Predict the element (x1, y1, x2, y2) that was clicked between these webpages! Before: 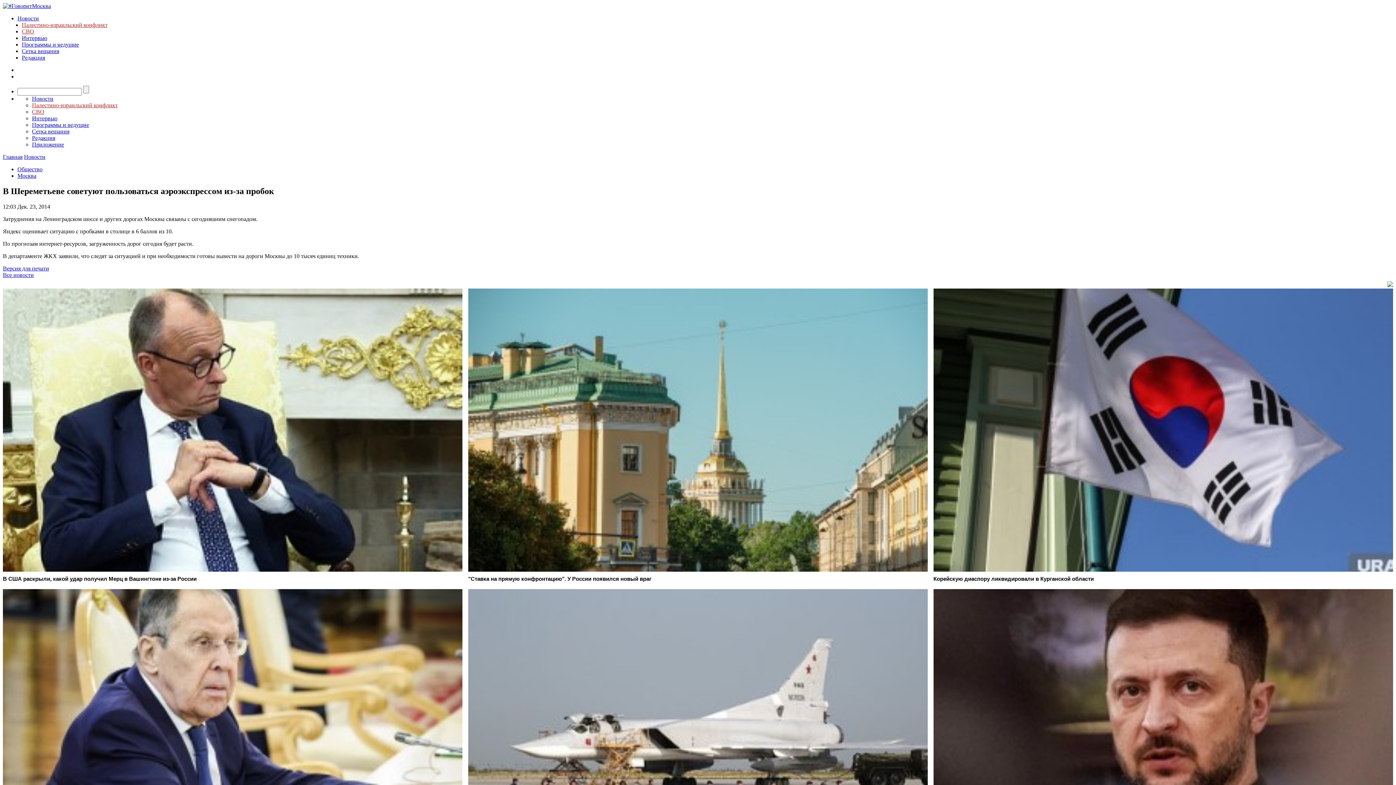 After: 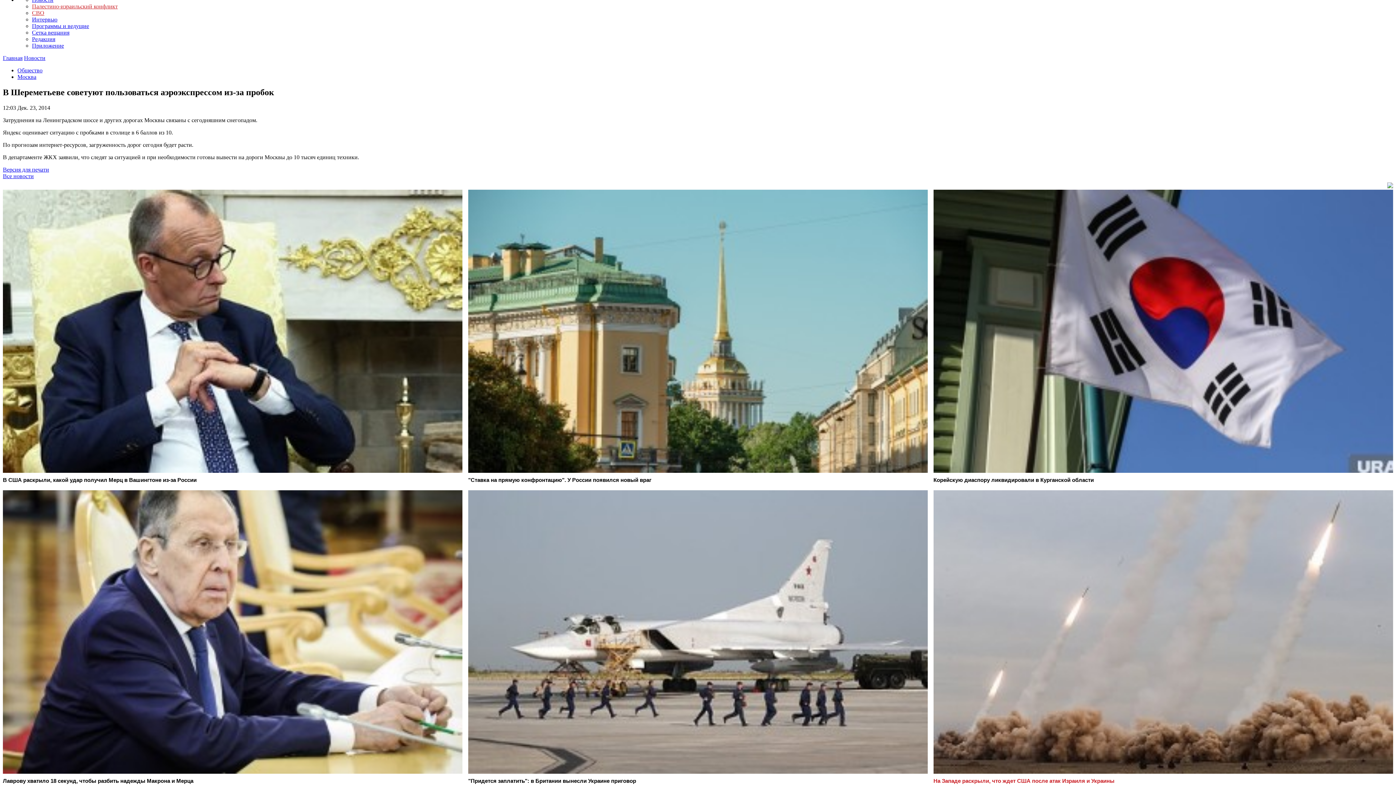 Action: label: Отставка Зеленского: что началось в Раде после отказа от тел bbox: (933, 589, 1393, 884)